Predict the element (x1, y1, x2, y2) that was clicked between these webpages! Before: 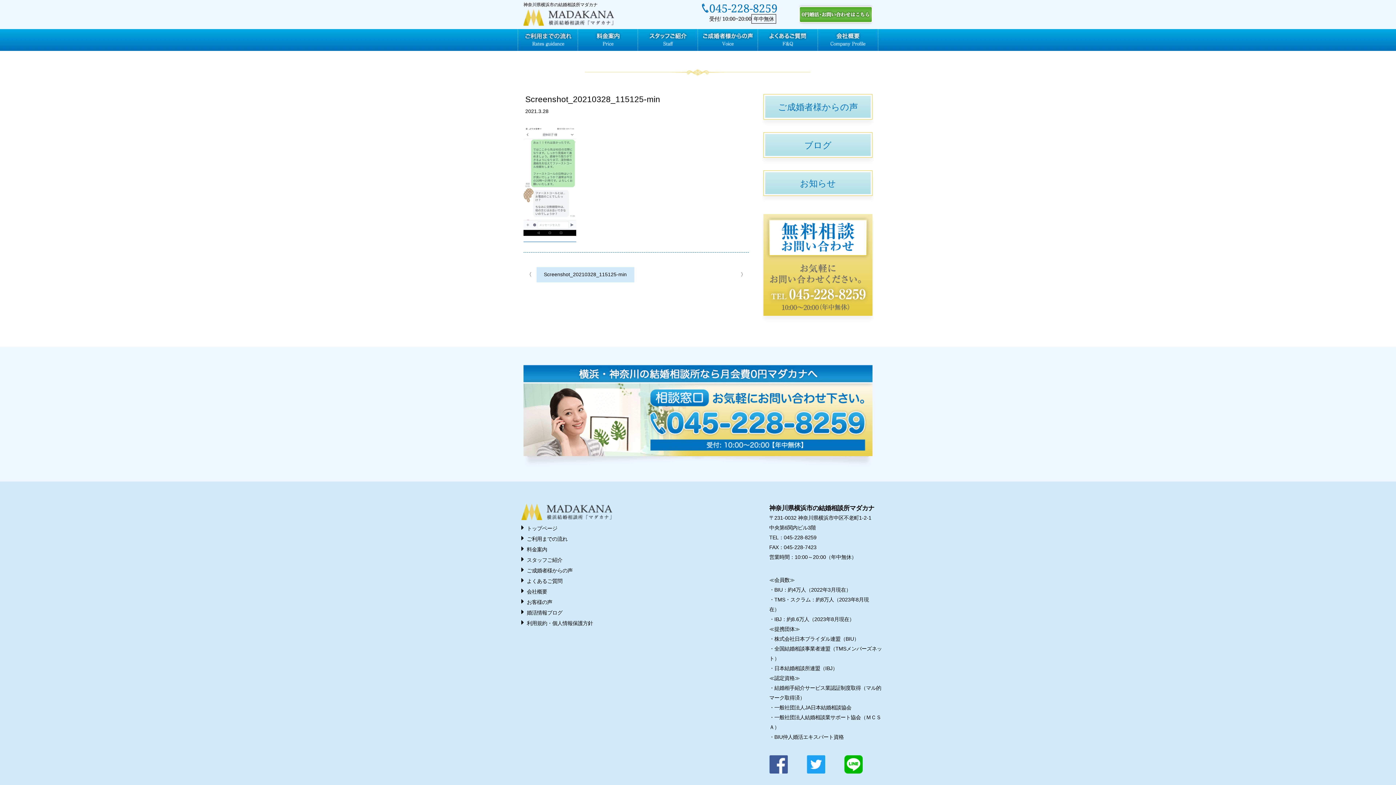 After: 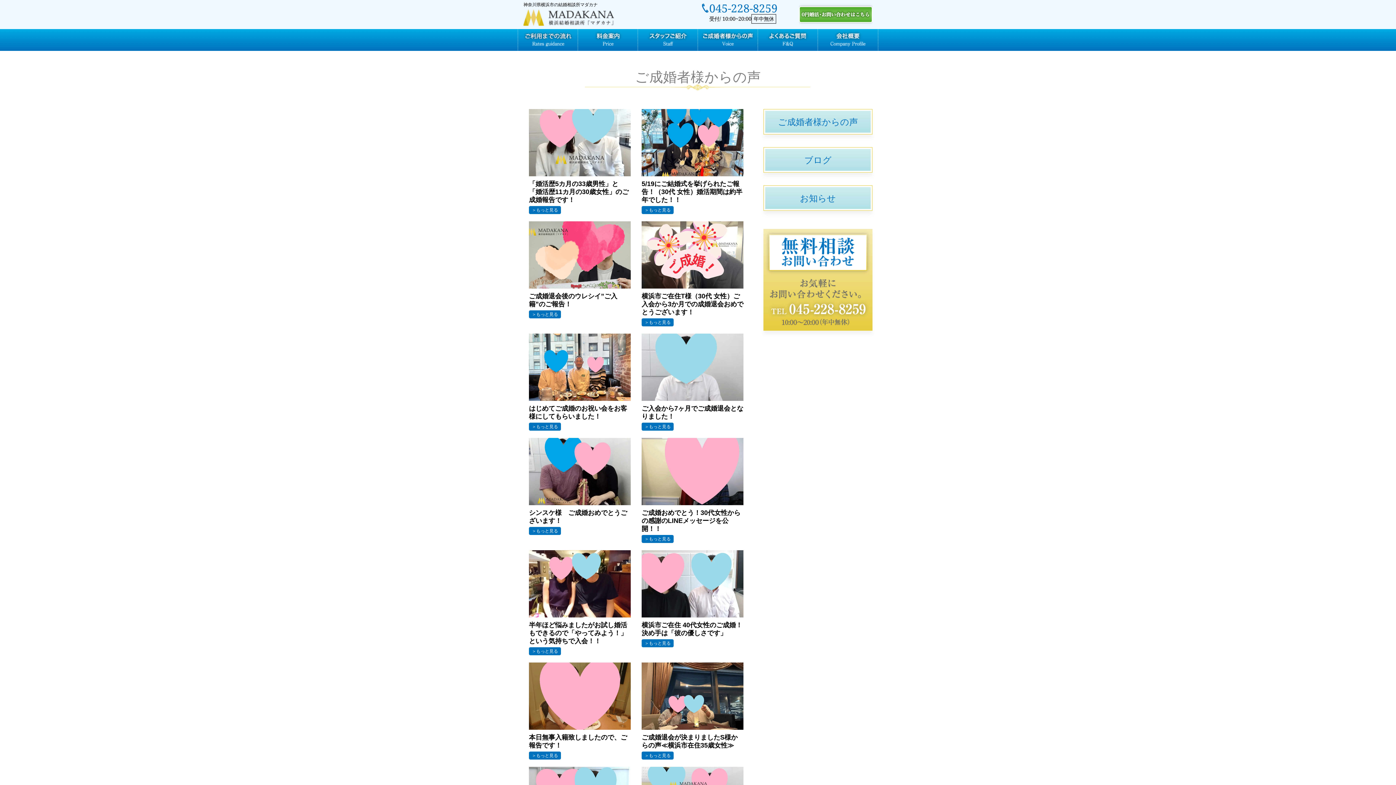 Action: bbox: (521, 567, 572, 573) label: ご成婚者様からの声